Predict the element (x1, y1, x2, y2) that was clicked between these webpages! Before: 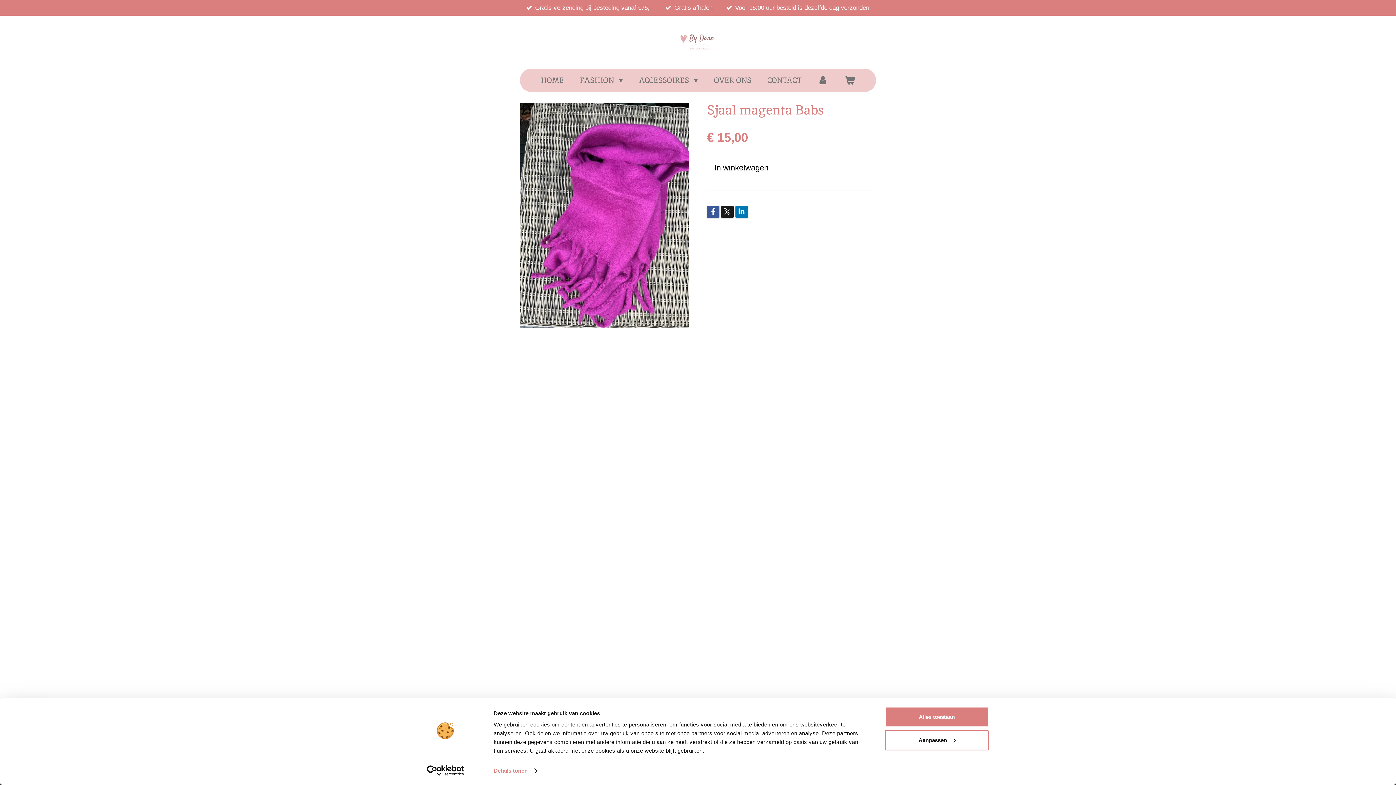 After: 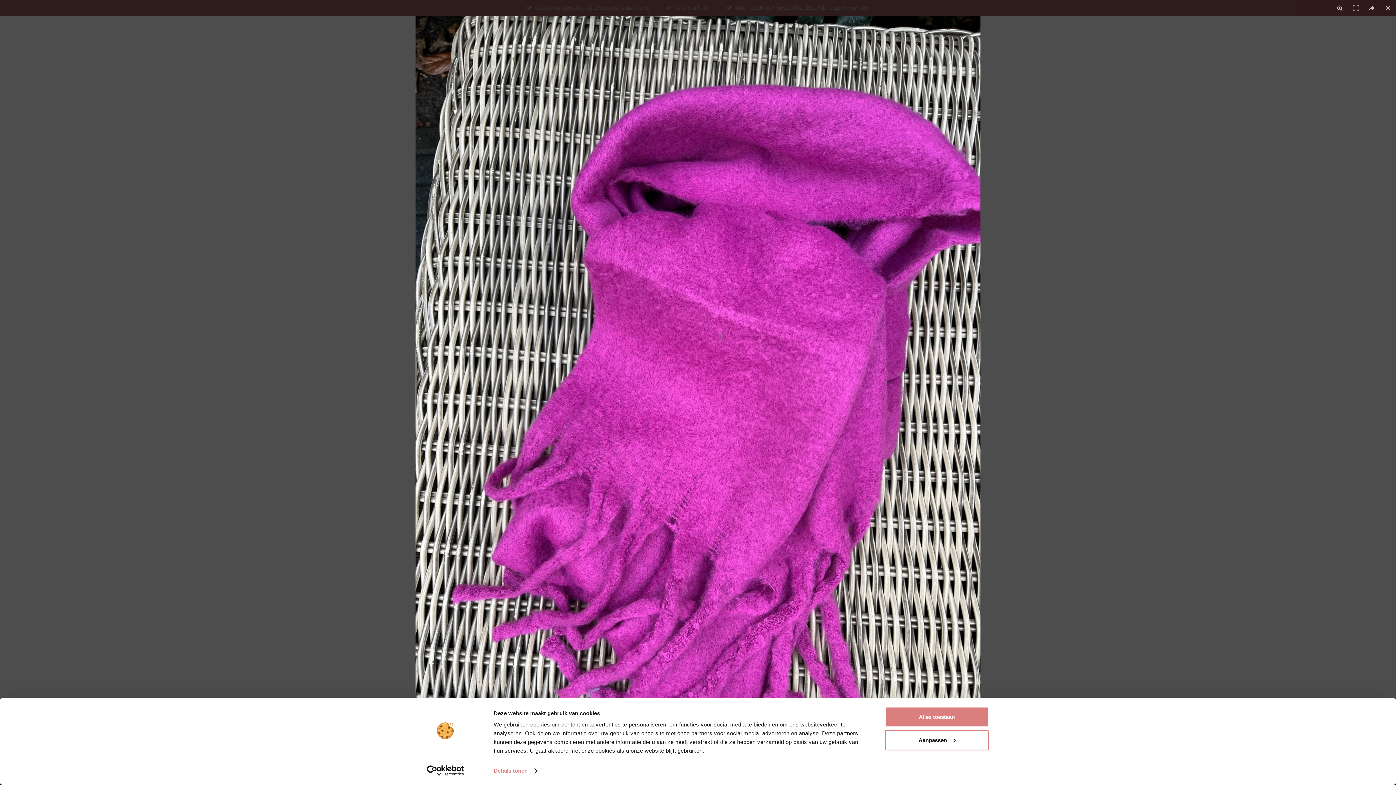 Action: bbox: (520, 102, 689, 328)